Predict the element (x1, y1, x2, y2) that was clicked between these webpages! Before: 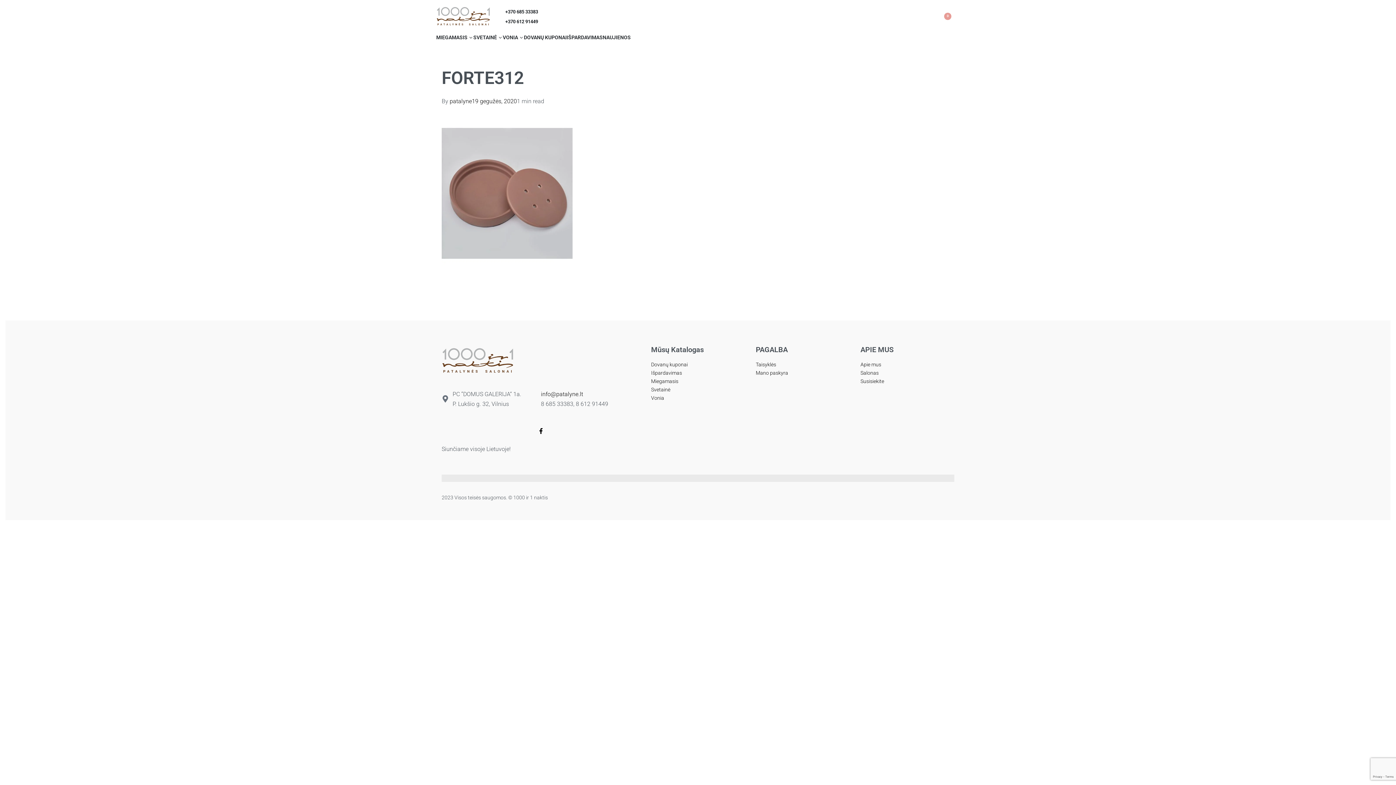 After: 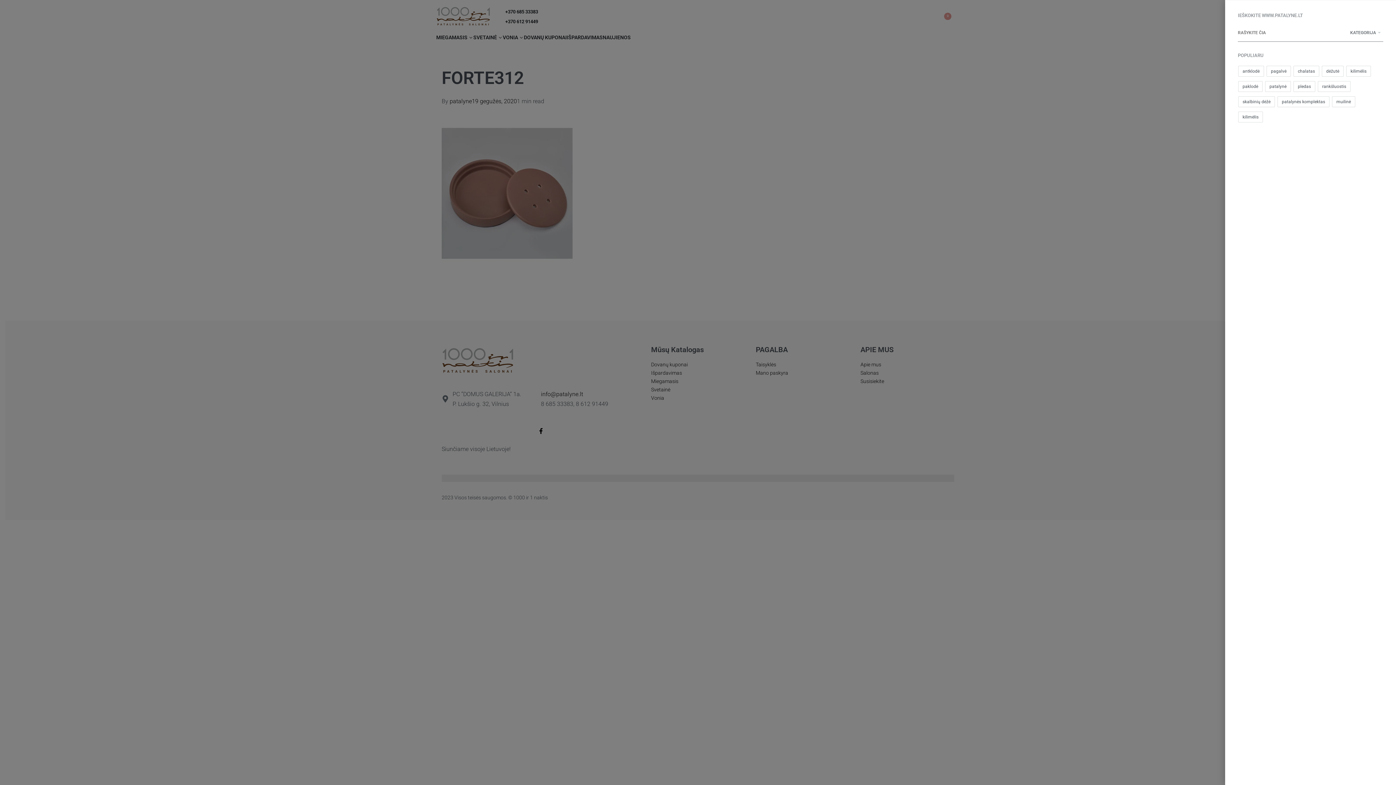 Action: bbox: (552, 15, 553, 16) label: SEARCH OPEN